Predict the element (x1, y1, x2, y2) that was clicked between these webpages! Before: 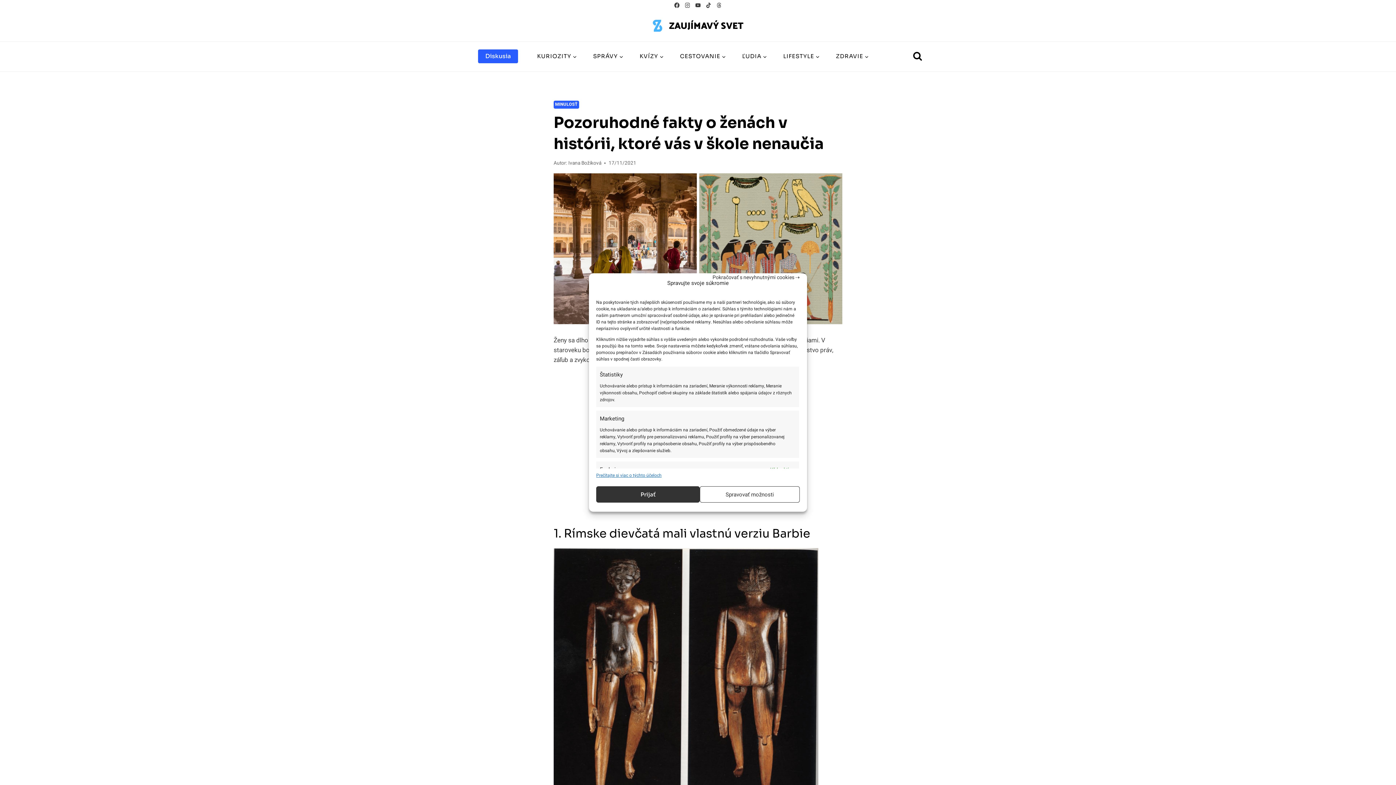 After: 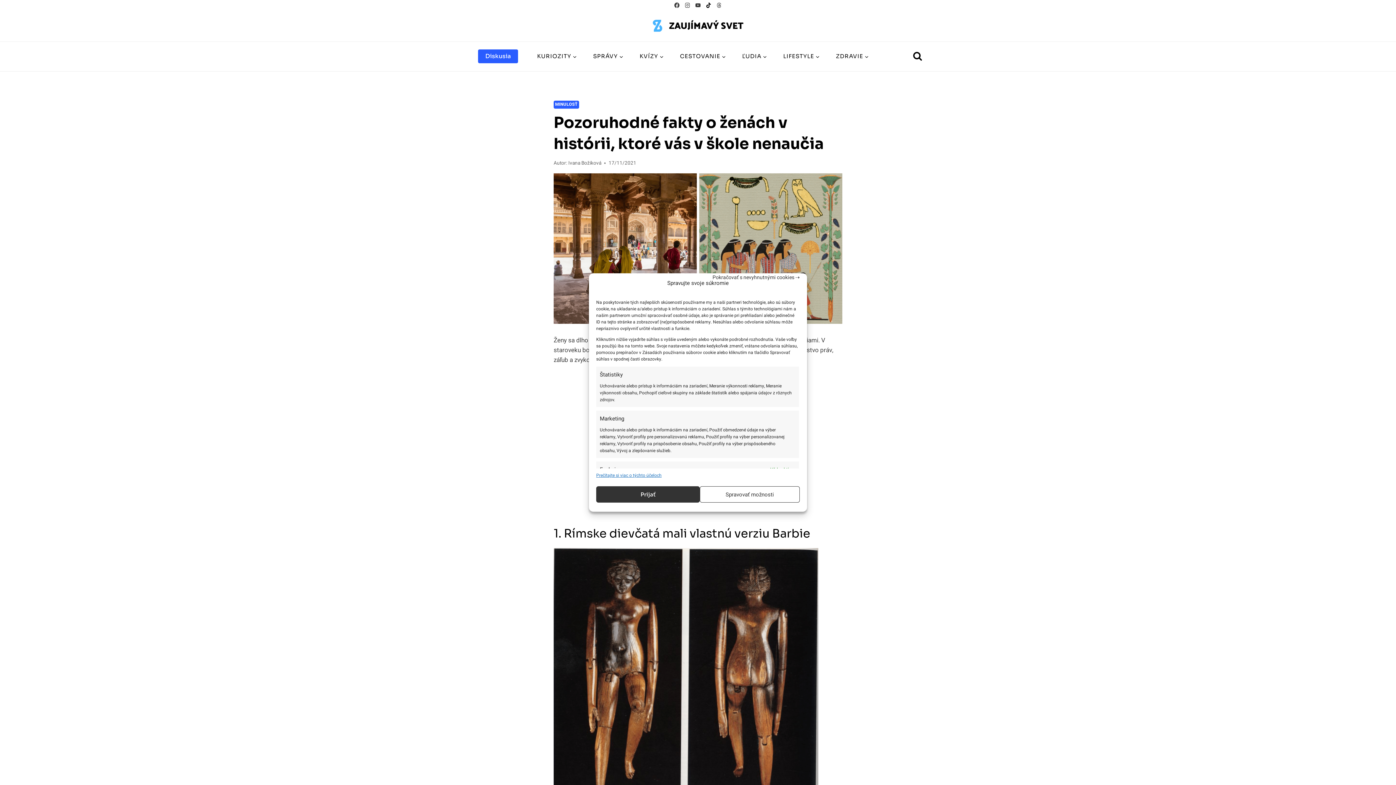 Action: bbox: (703, 0, 713, 10) label: TikTok